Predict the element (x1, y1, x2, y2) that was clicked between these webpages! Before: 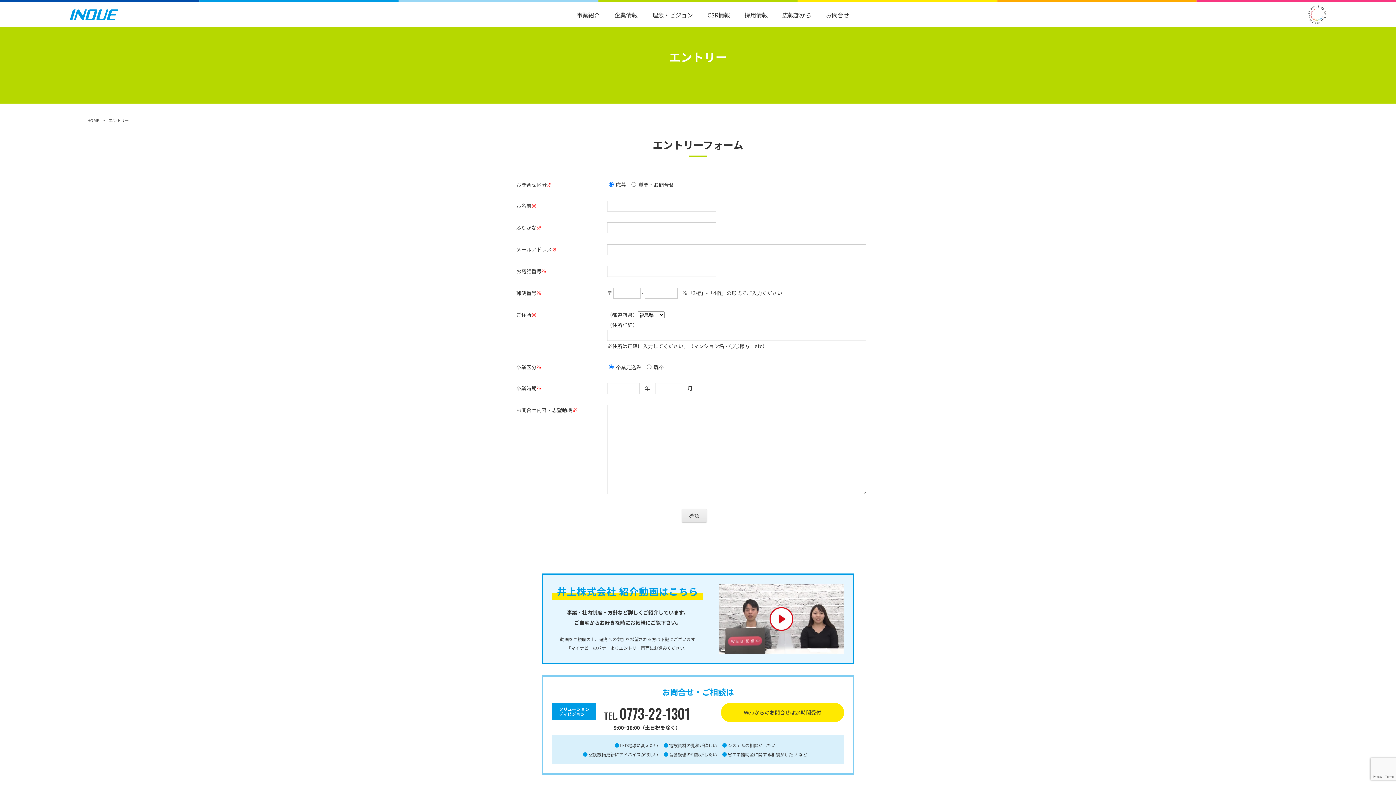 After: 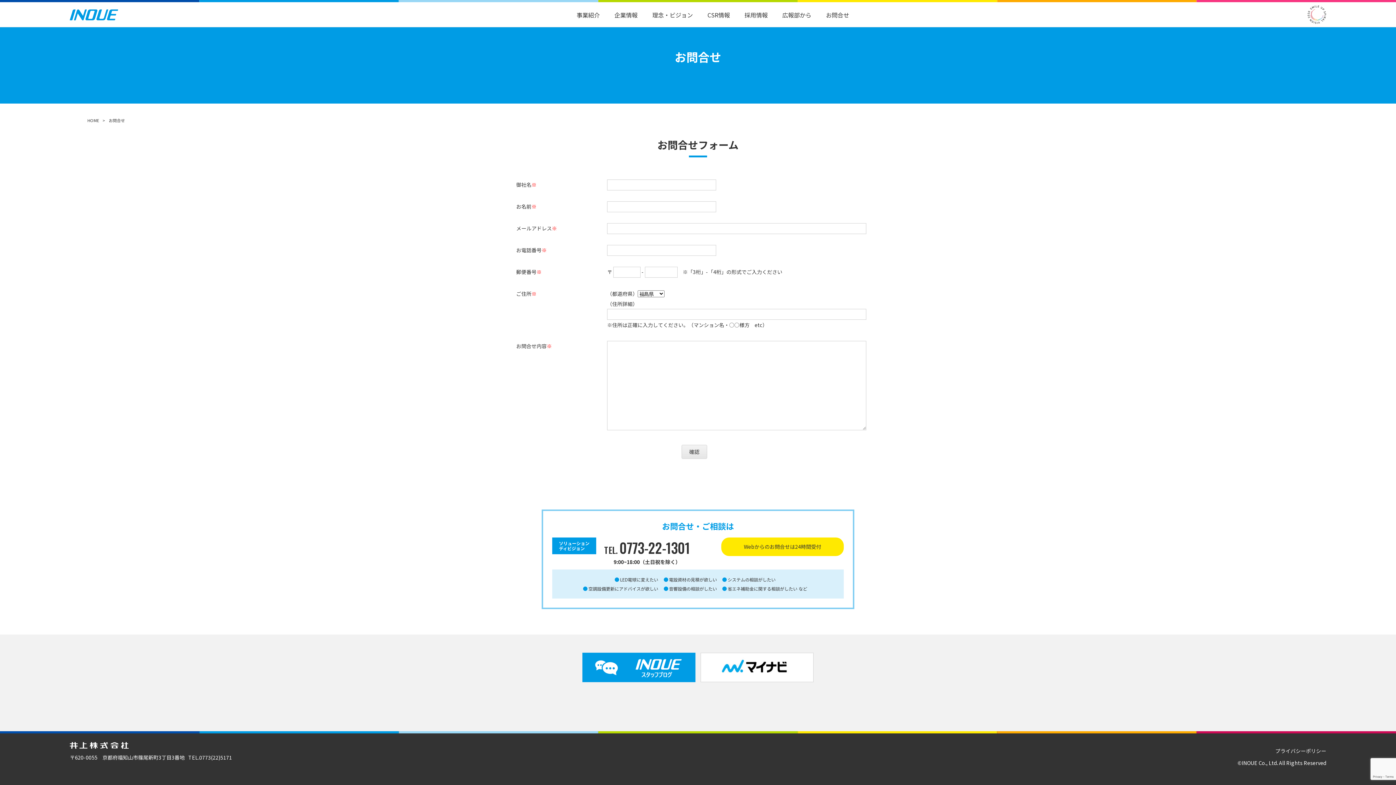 Action: label: お問合せ bbox: (826, 11, 849, 18)